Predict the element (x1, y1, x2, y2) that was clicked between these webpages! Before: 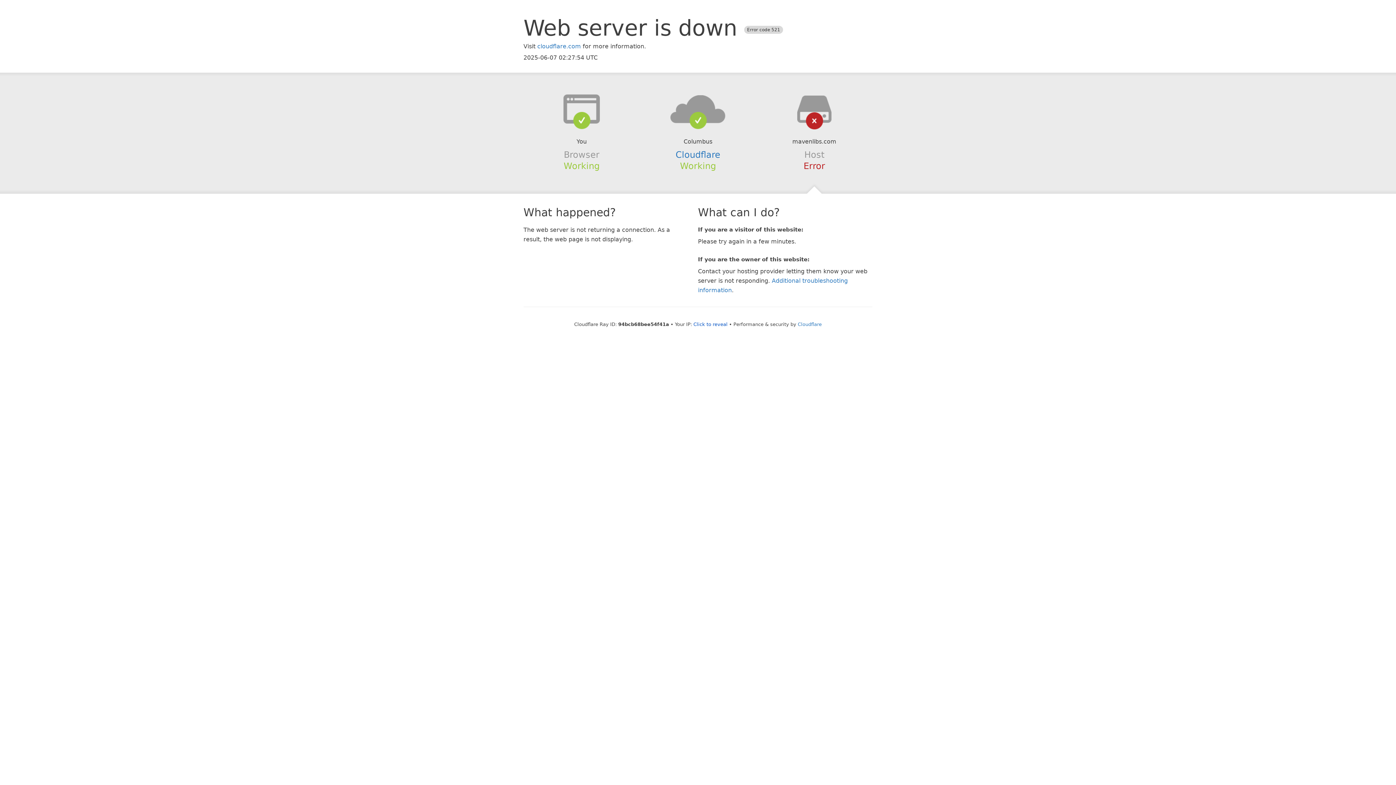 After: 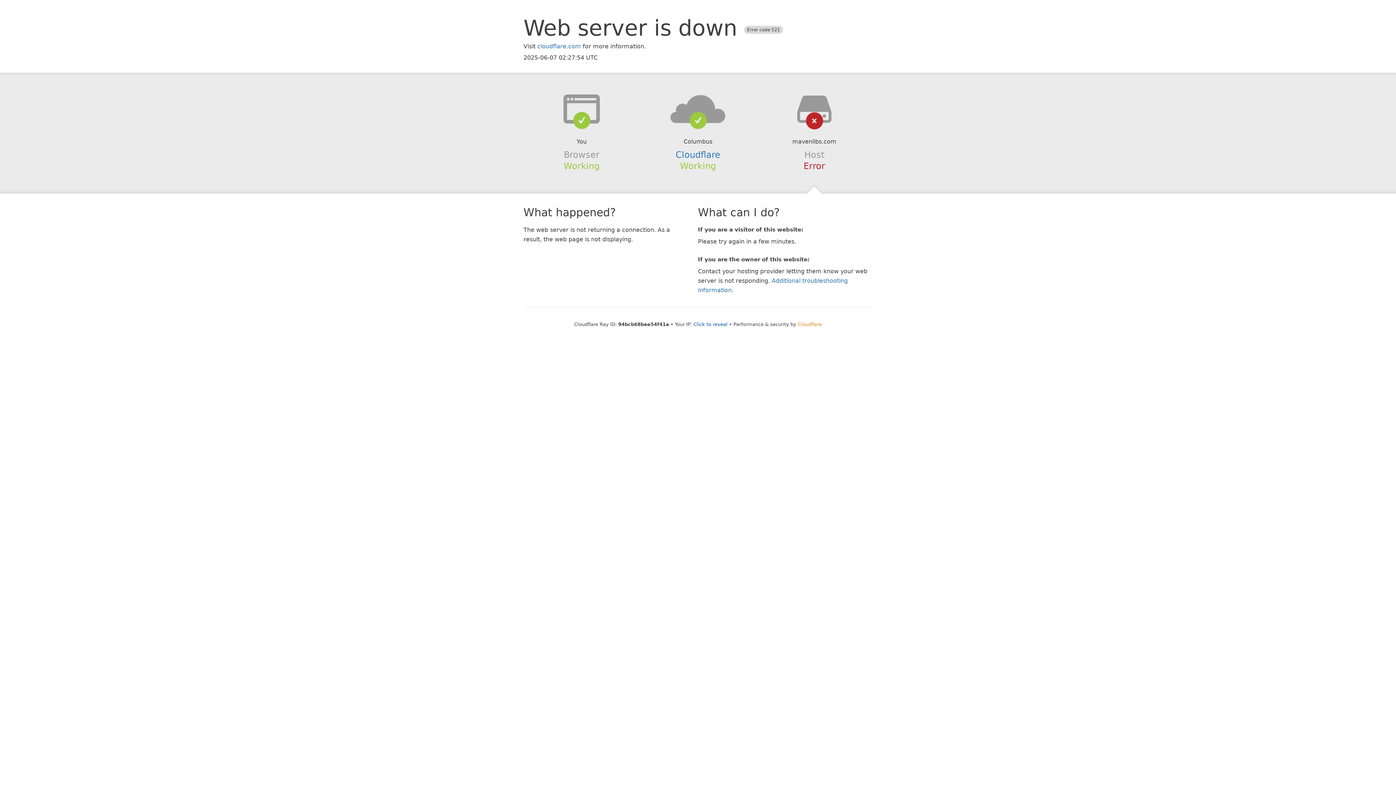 Action: bbox: (798, 321, 822, 327) label: Cloudflare